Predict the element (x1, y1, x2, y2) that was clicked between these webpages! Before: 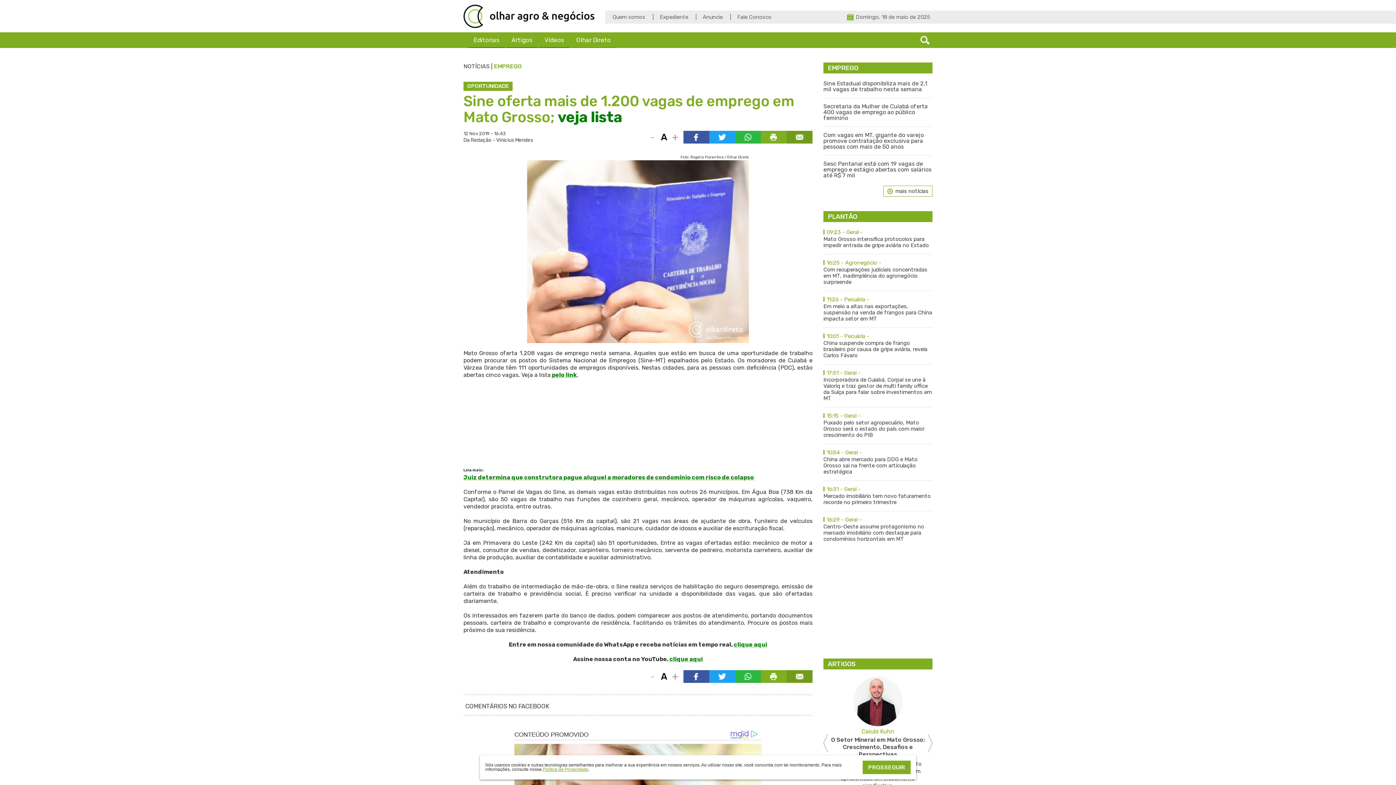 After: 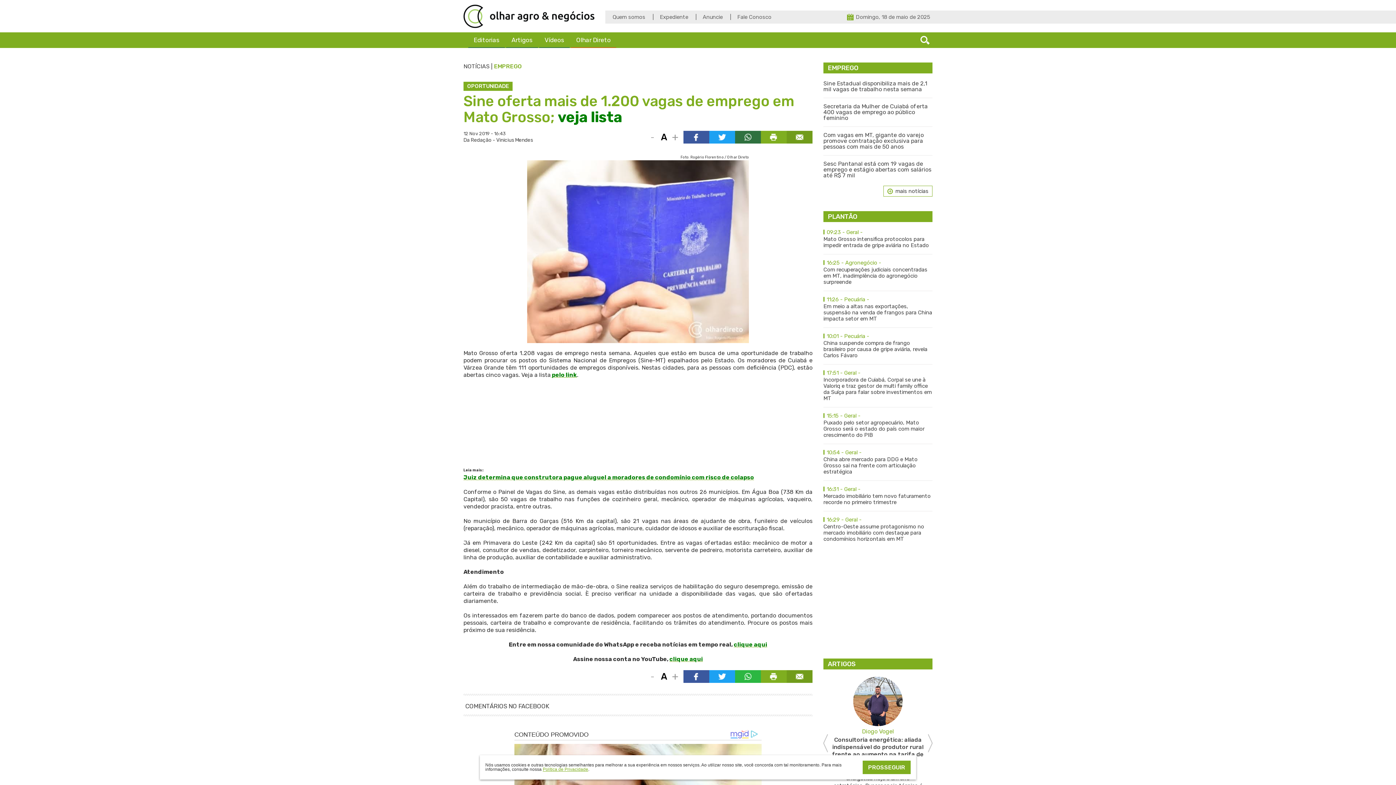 Action: bbox: (735, 130, 761, 143) label: Compartilhar via WhatsApp